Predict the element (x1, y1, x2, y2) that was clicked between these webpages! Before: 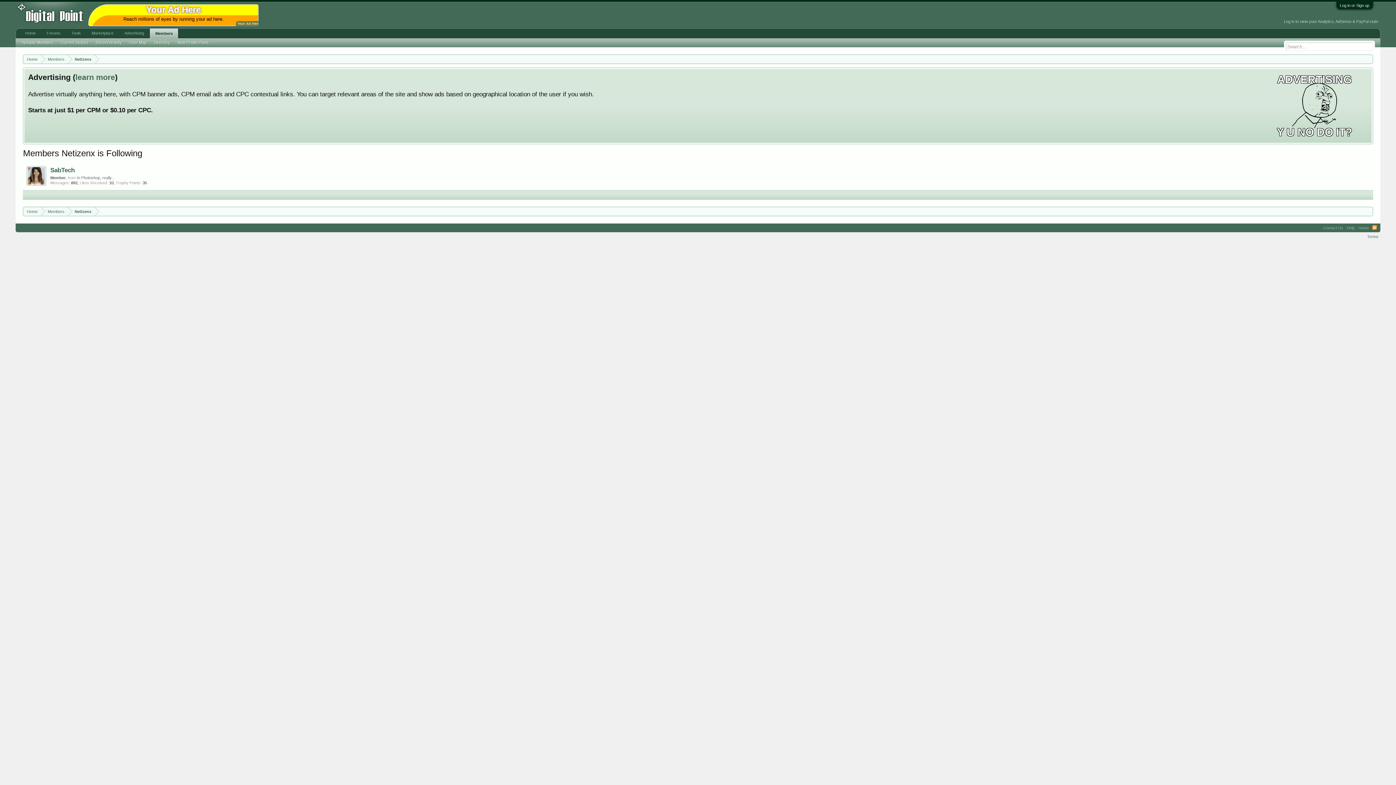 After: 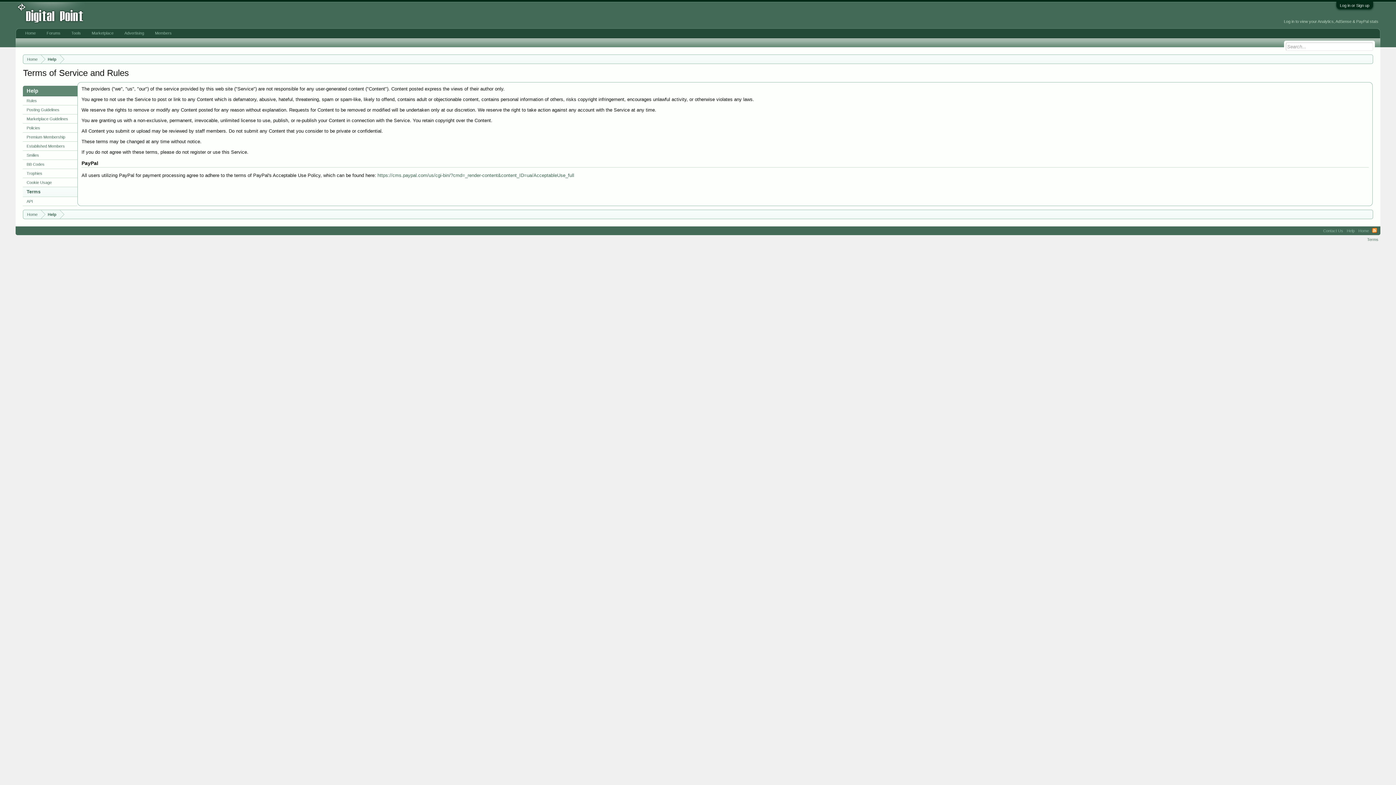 Action: bbox: (1367, 234, 1378, 238) label: Terms